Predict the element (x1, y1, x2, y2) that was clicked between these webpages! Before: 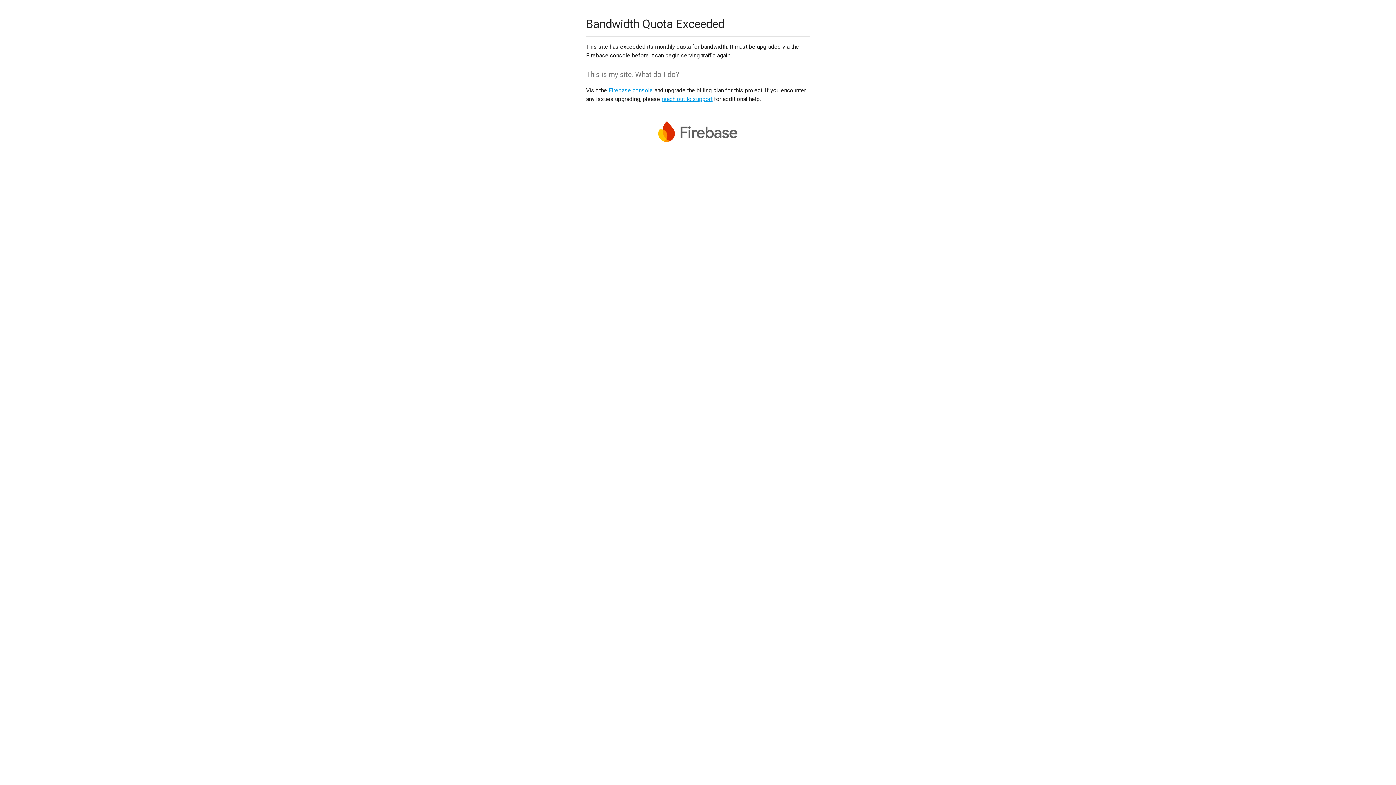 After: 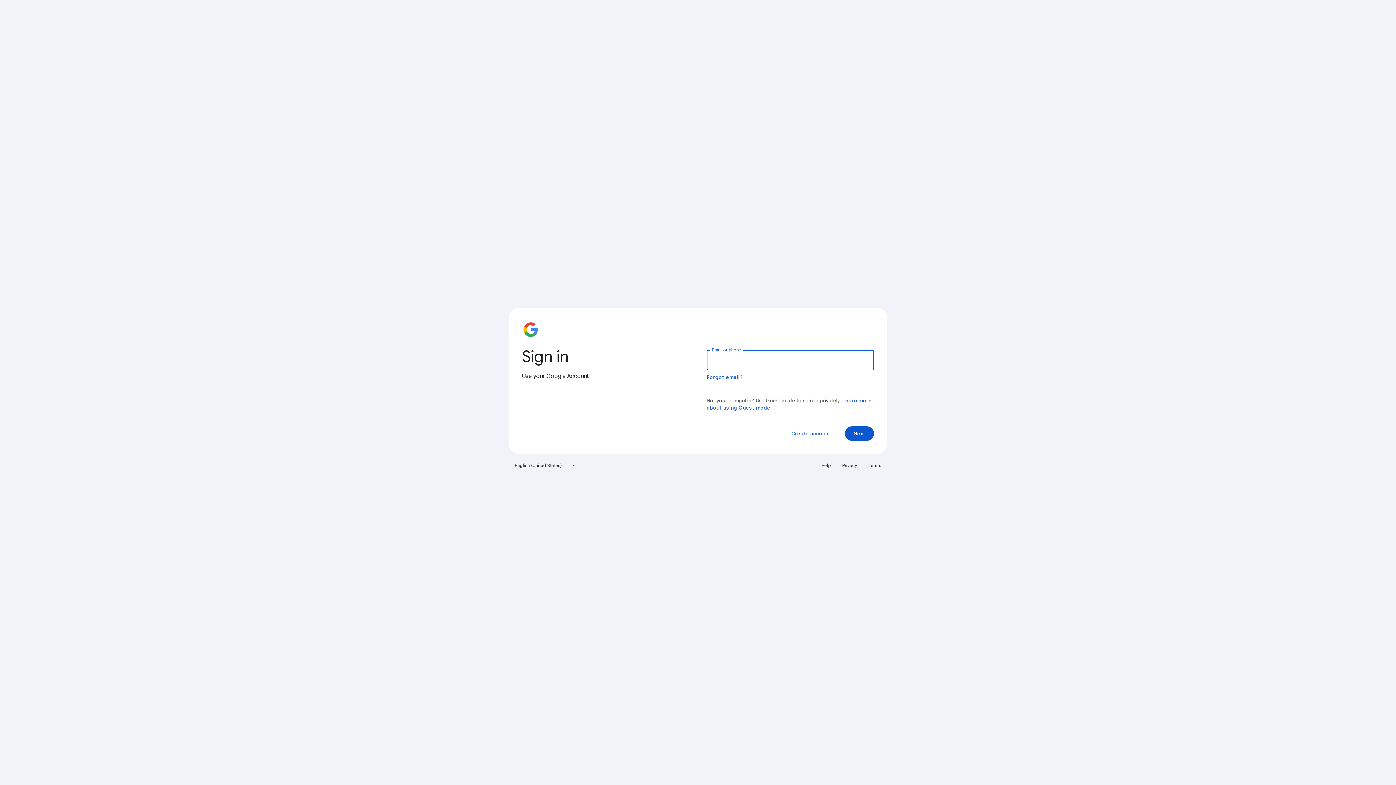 Action: bbox: (608, 86, 653, 93) label: Firebase console